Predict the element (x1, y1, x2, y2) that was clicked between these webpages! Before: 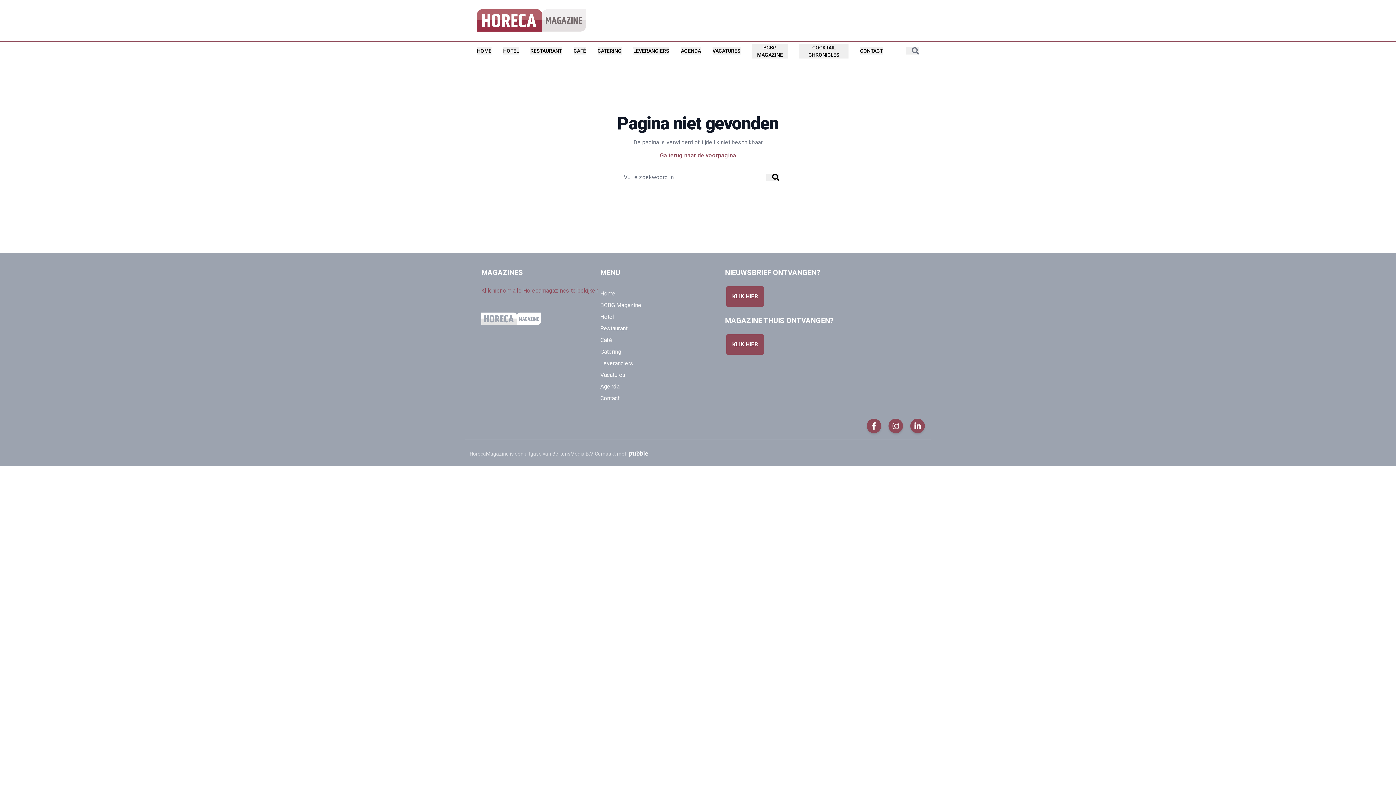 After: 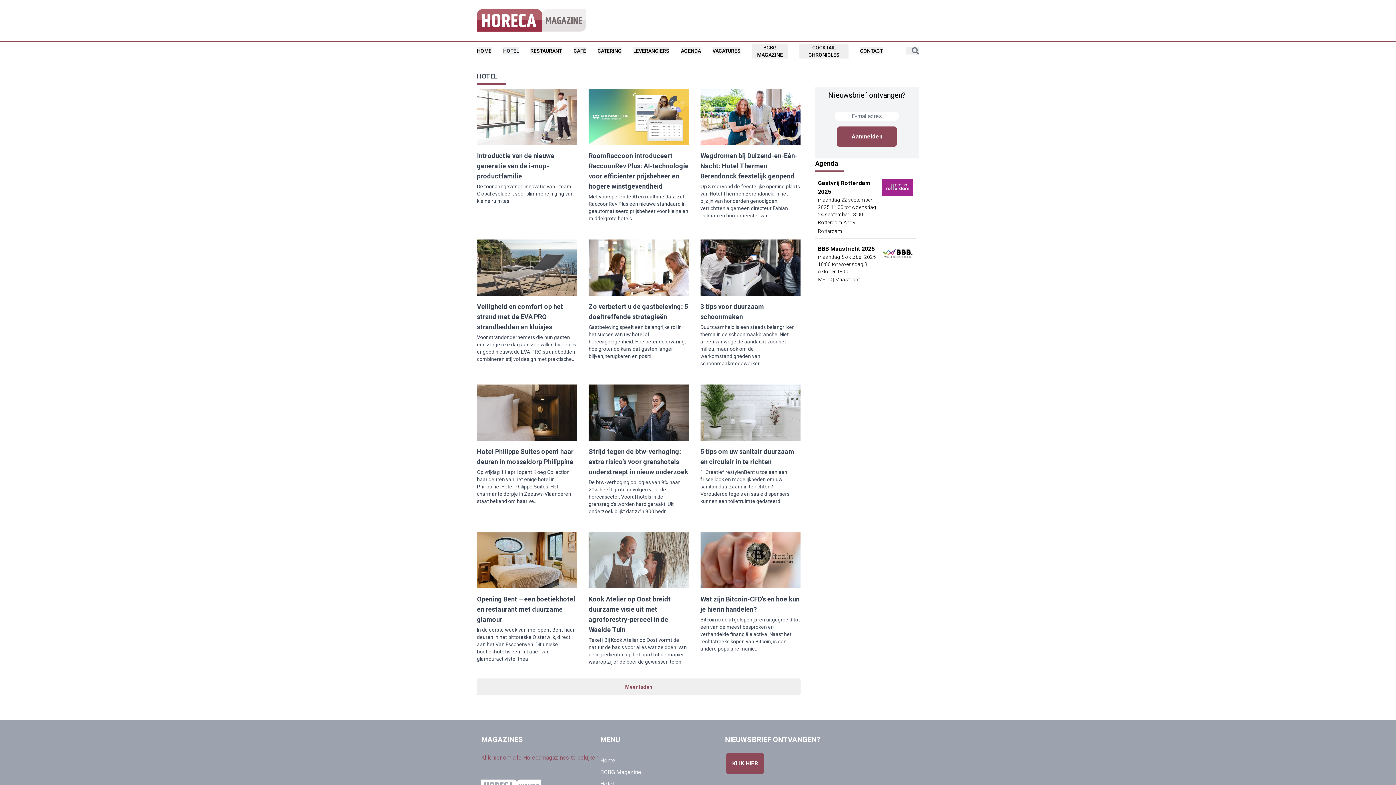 Action: label: Hotel bbox: (600, 313, 614, 320)